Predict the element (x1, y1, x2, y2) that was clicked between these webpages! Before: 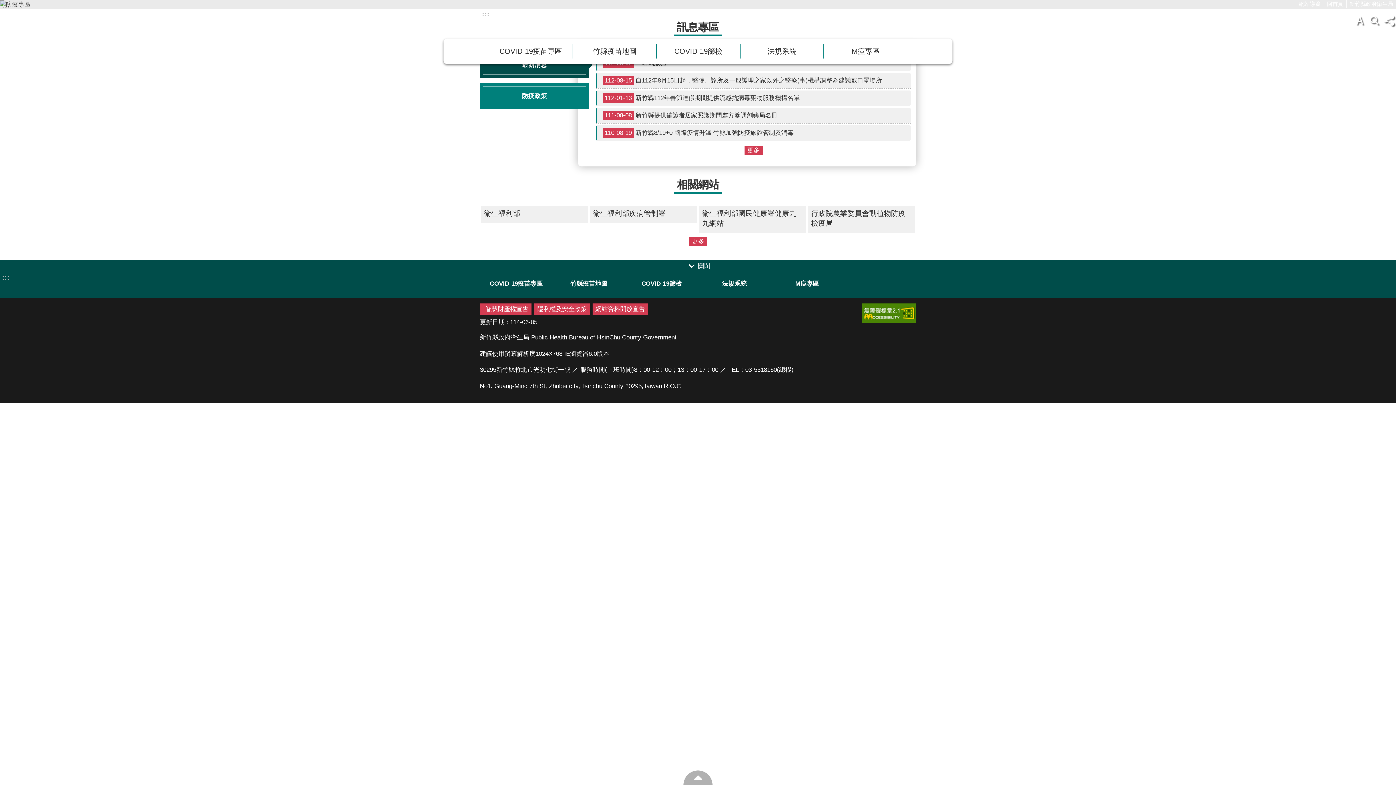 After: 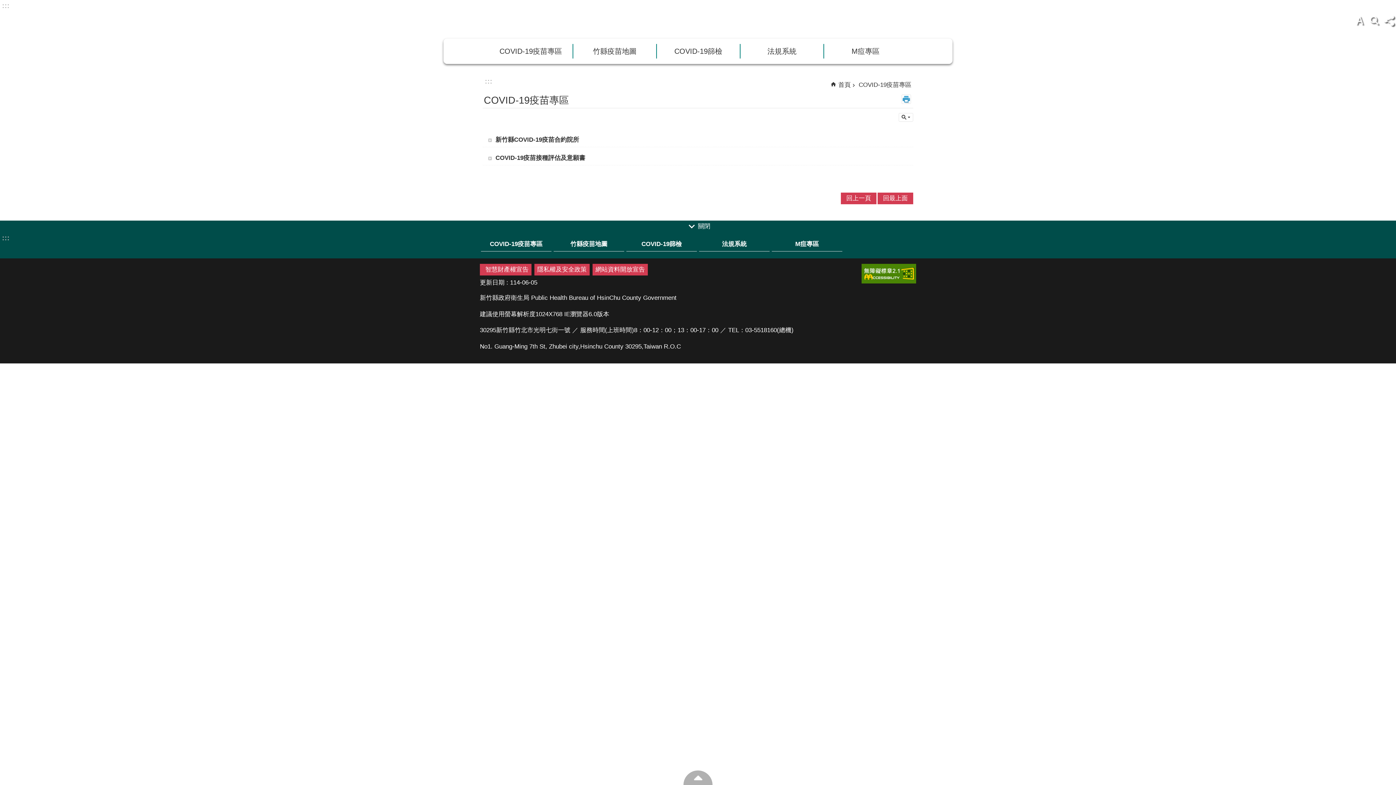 Action: label: COVID-19疫苗專區 bbox: (481, 277, 551, 291)